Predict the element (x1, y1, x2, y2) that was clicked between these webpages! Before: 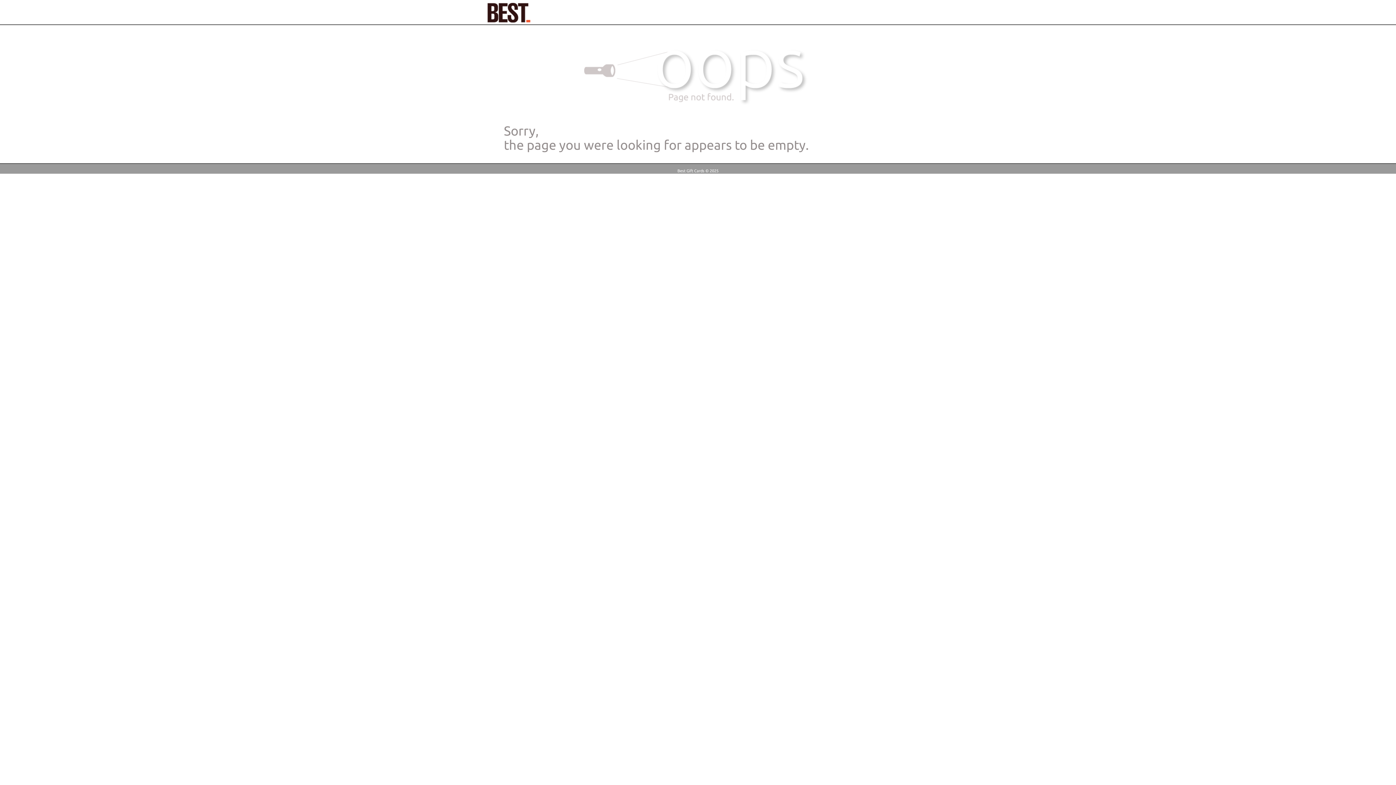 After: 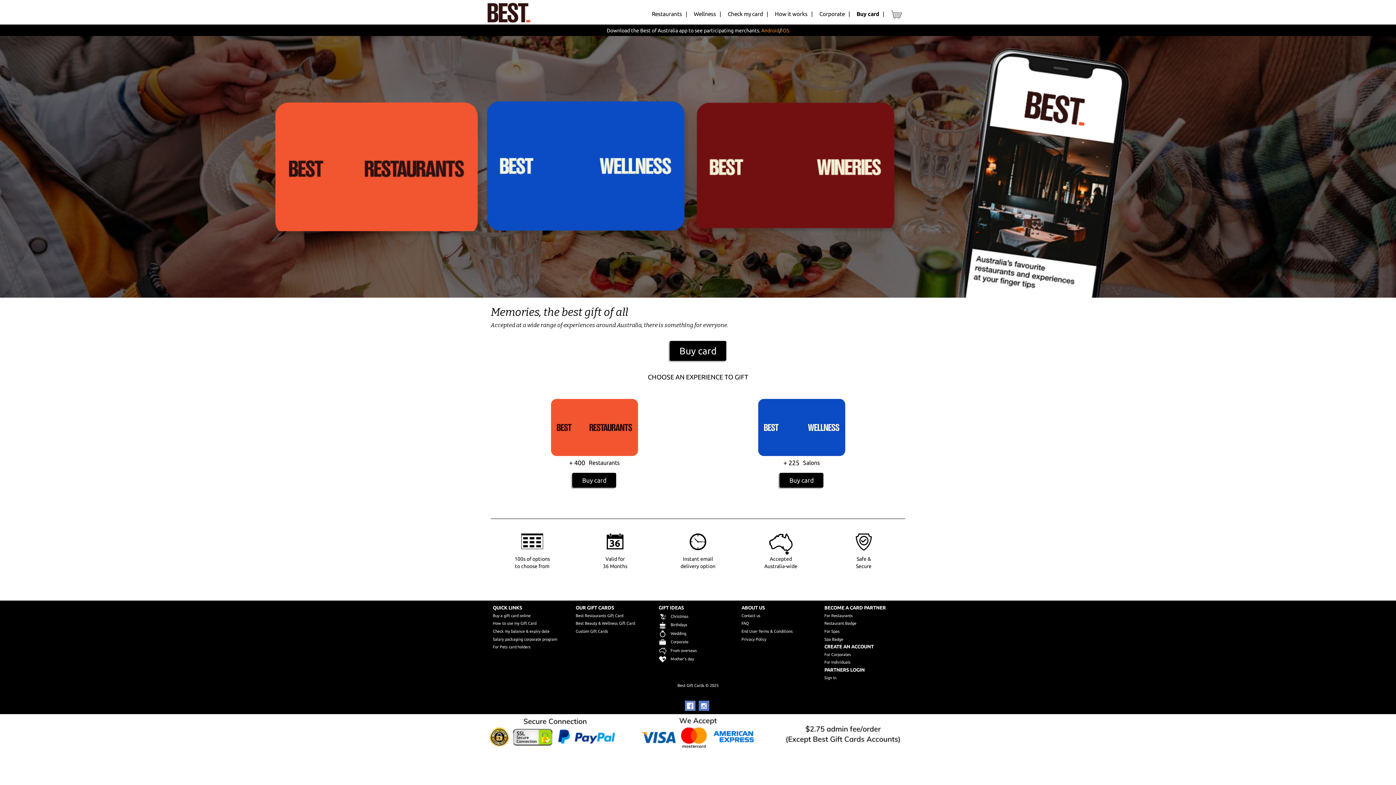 Action: bbox: (485, 0, 532, 24)